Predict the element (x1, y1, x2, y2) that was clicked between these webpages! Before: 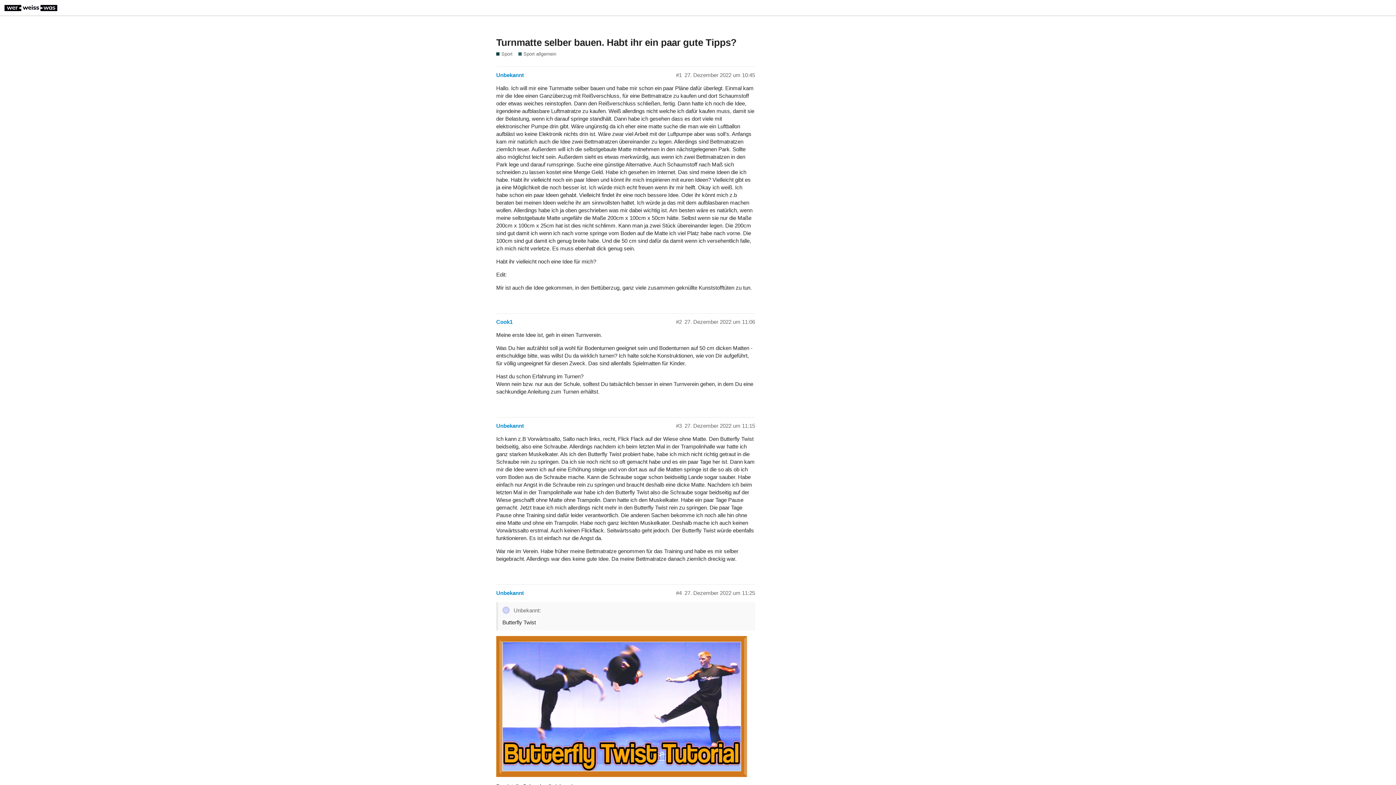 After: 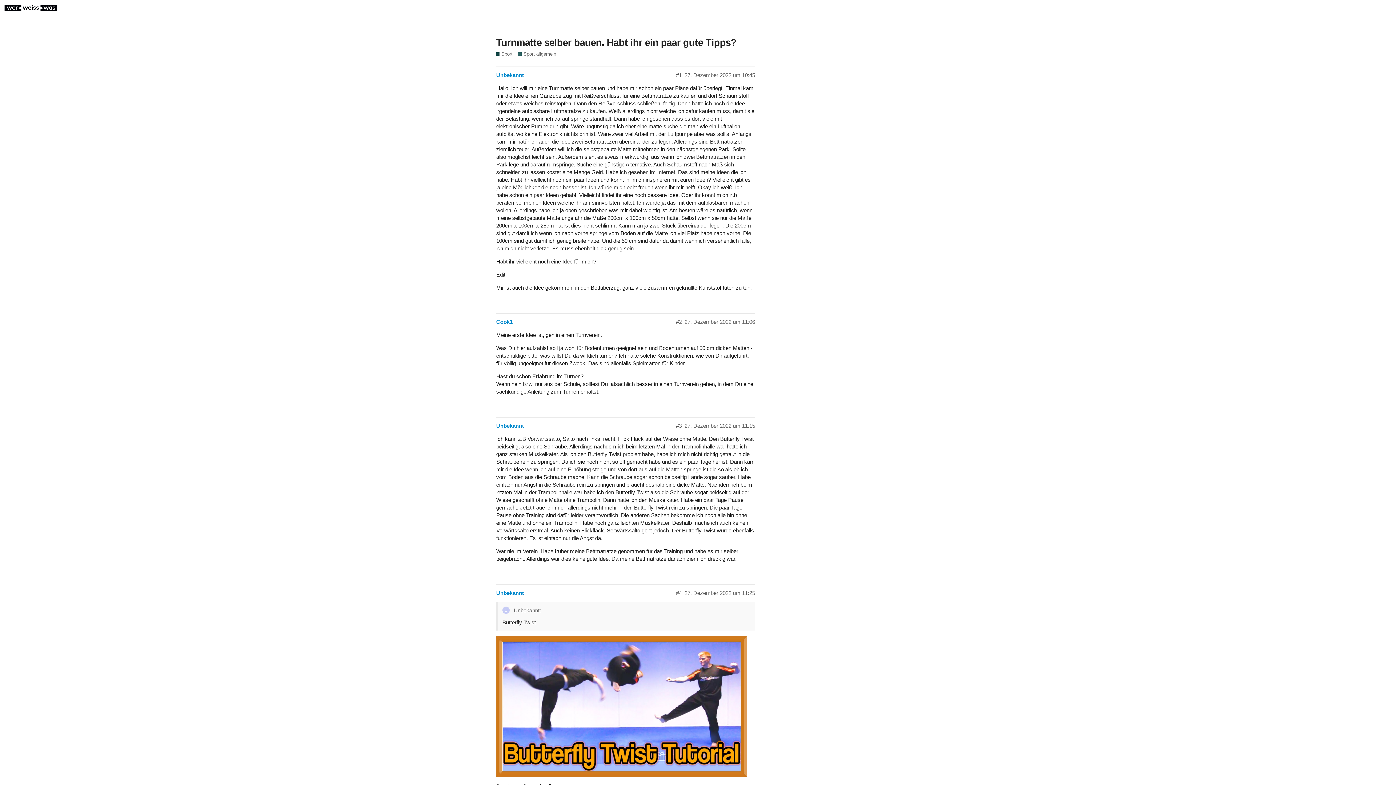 Action: bbox: (496, 703, 747, 709)